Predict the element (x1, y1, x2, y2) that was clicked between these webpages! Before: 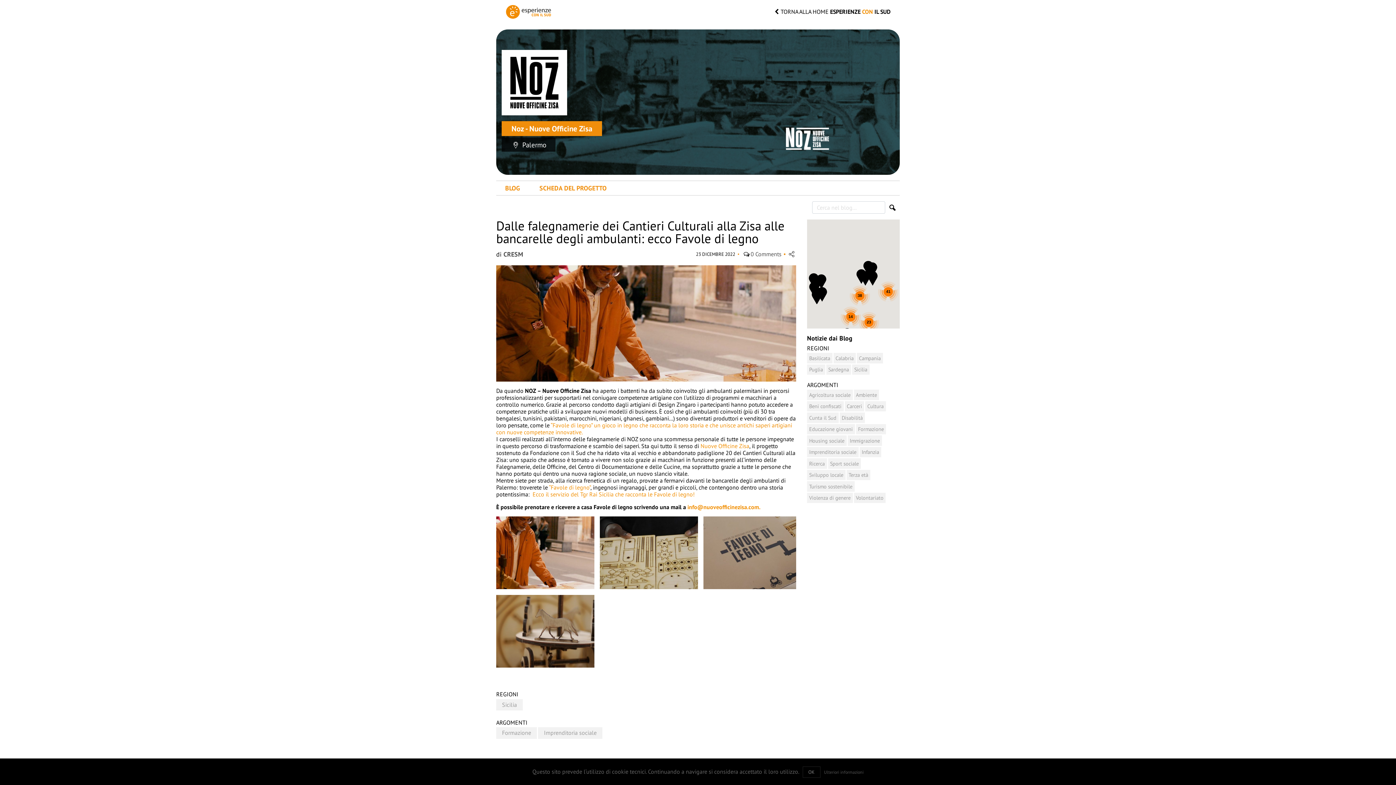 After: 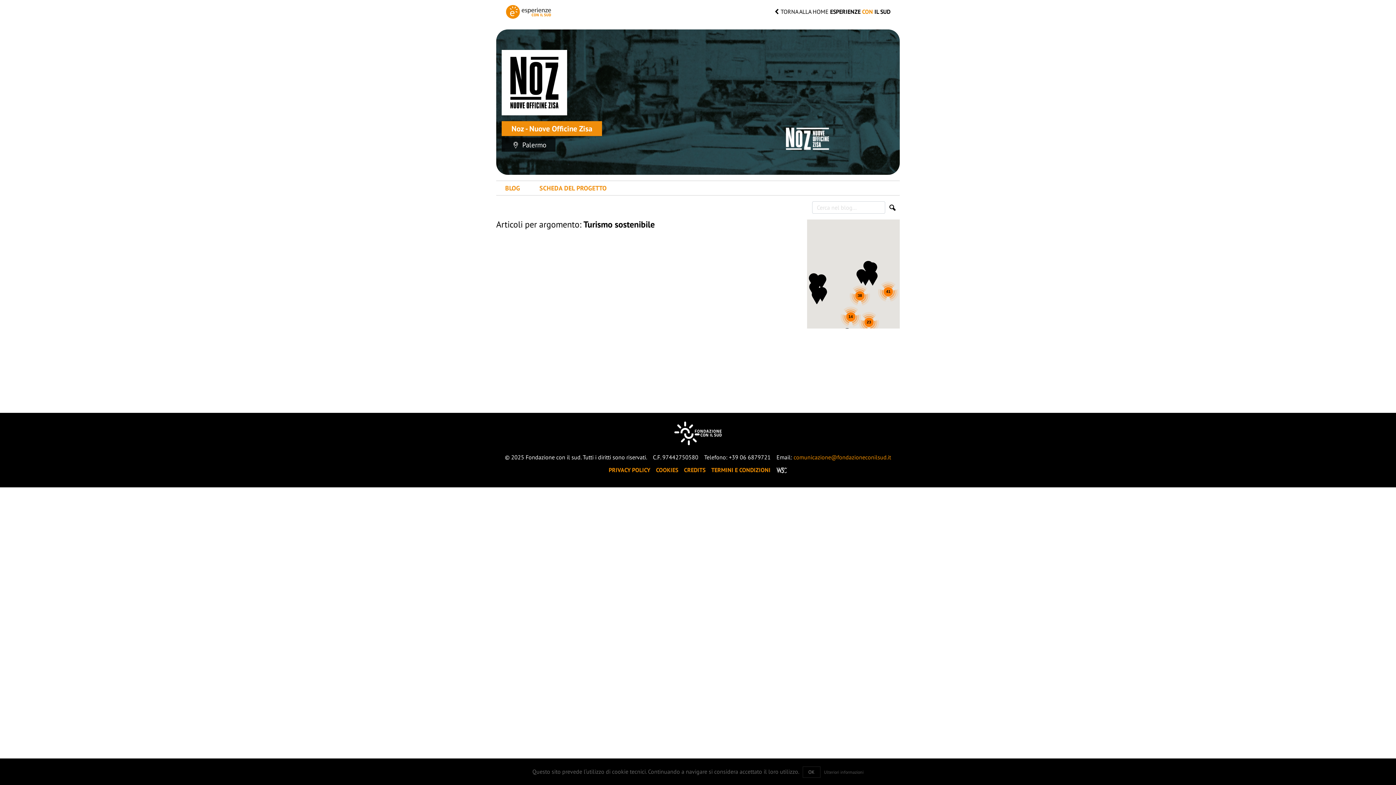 Action: bbox: (807, 481, 854, 491) label: Turismo sostenibile